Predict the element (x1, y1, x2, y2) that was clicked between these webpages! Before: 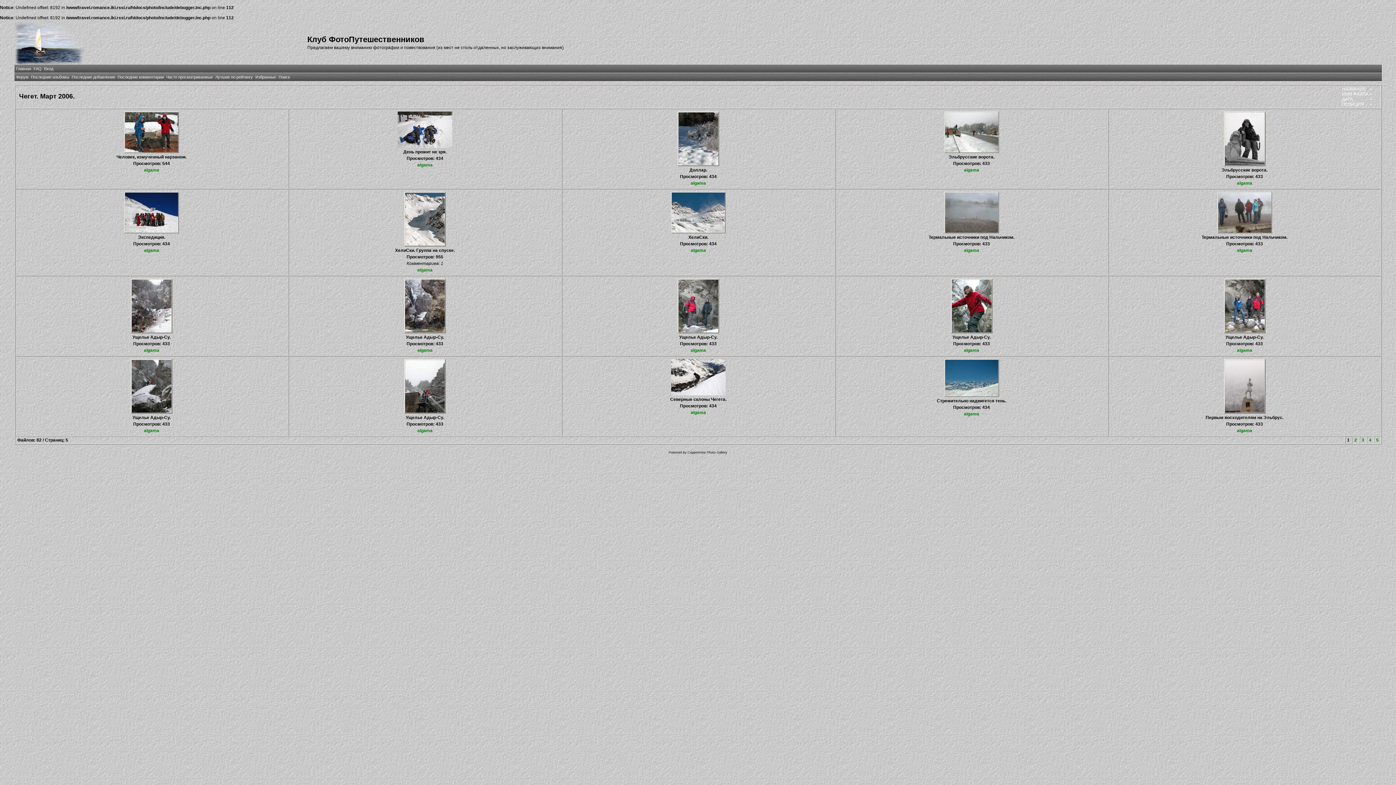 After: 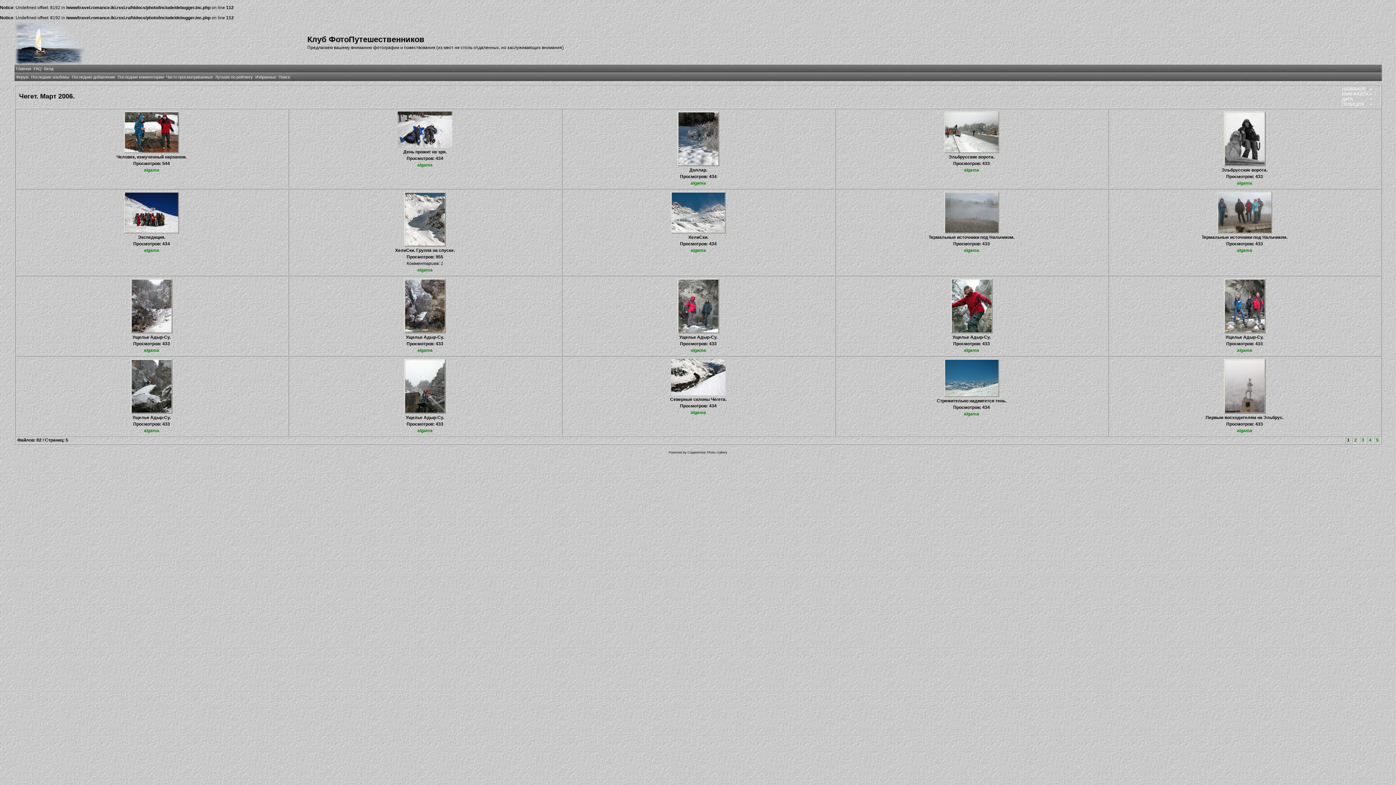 Action: label:  -  bbox: (1373, 86, 1377, 91)